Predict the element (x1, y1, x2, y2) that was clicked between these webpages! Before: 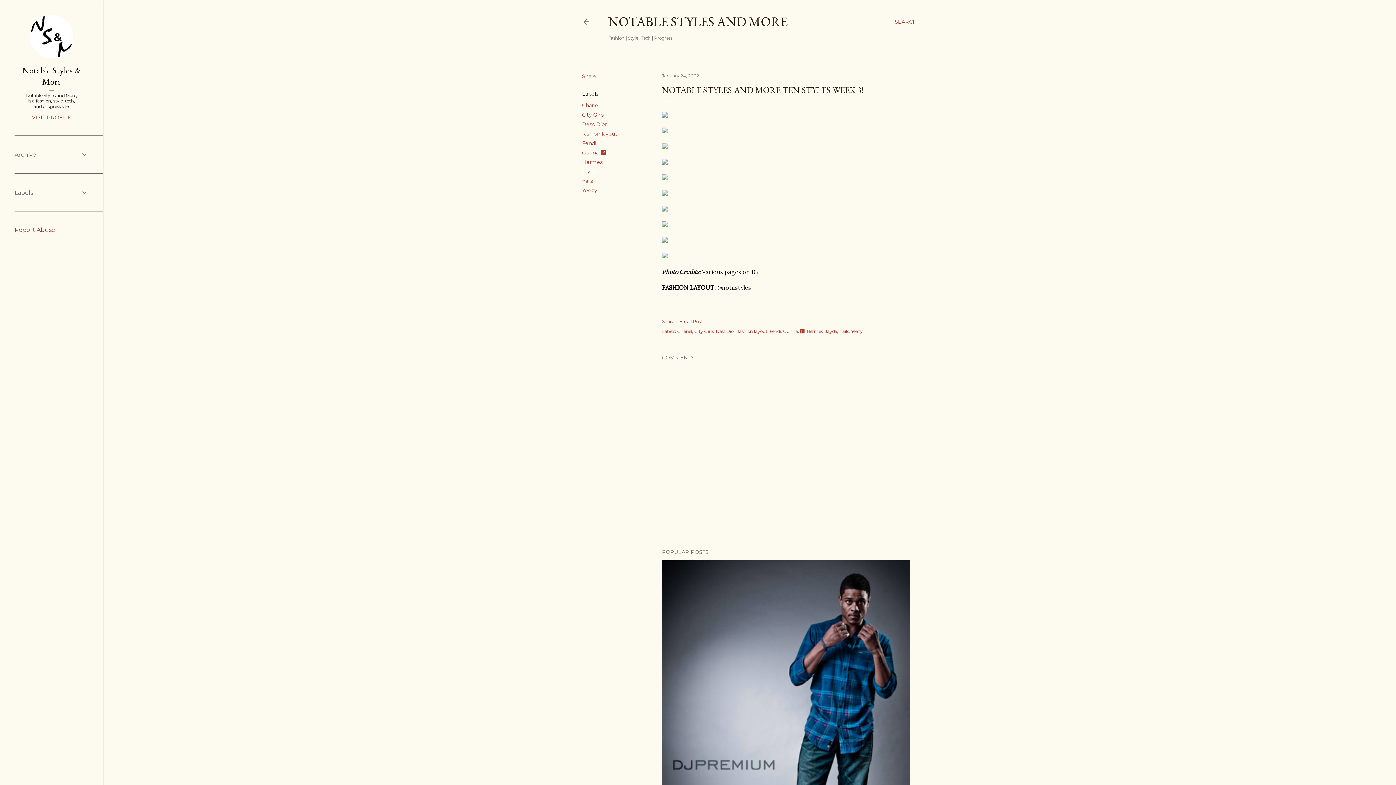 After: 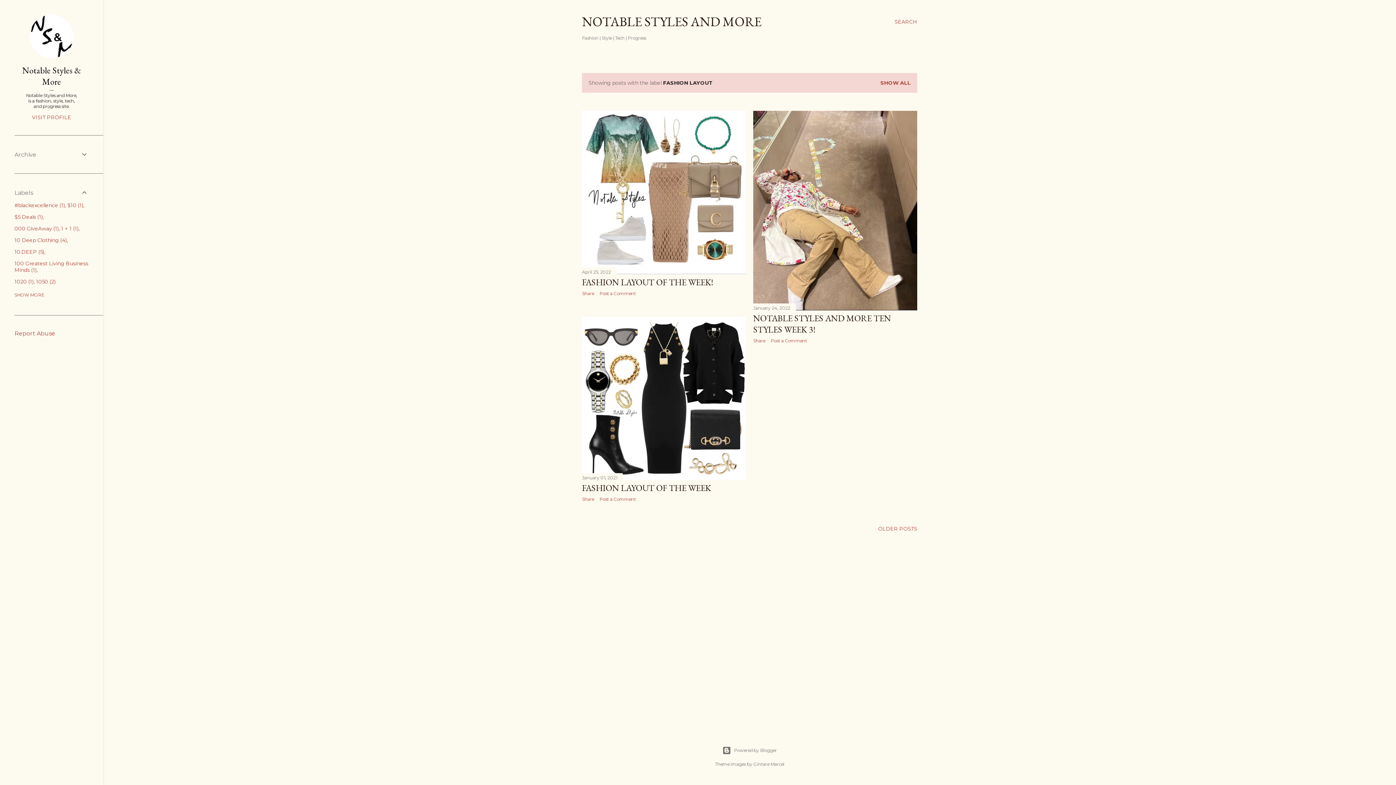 Action: label: fashion layout bbox: (582, 130, 617, 137)